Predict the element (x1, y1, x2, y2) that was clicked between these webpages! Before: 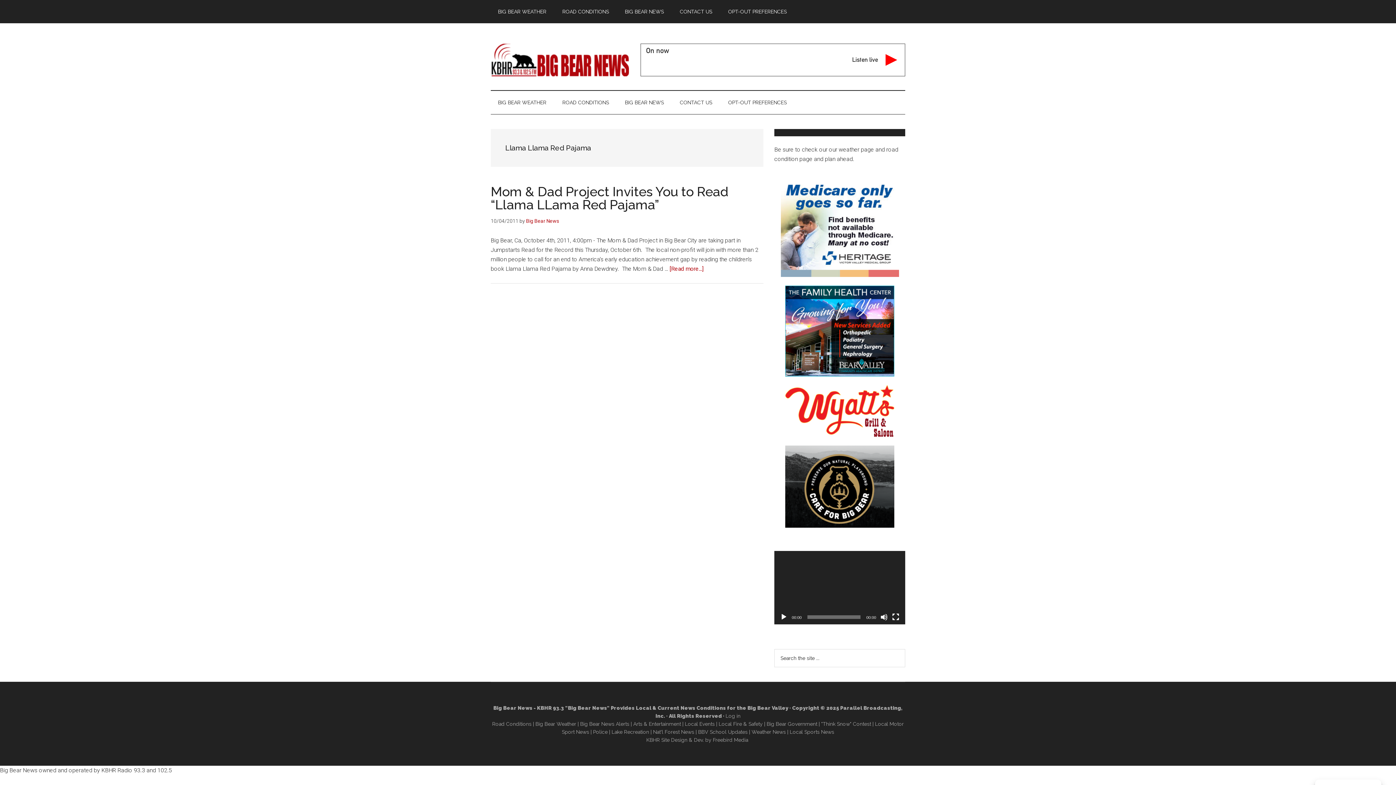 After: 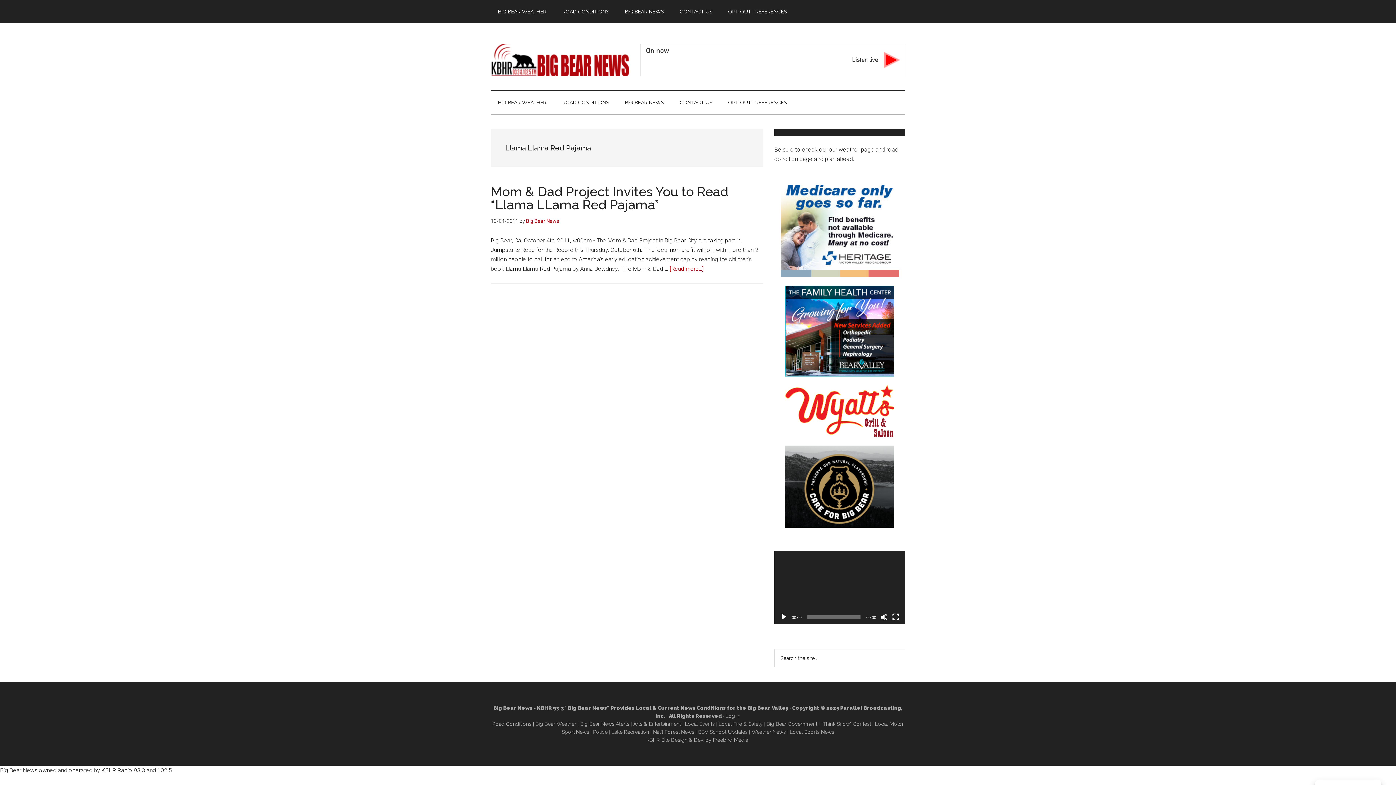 Action: label: Play bbox: (780, 613, 787, 621)